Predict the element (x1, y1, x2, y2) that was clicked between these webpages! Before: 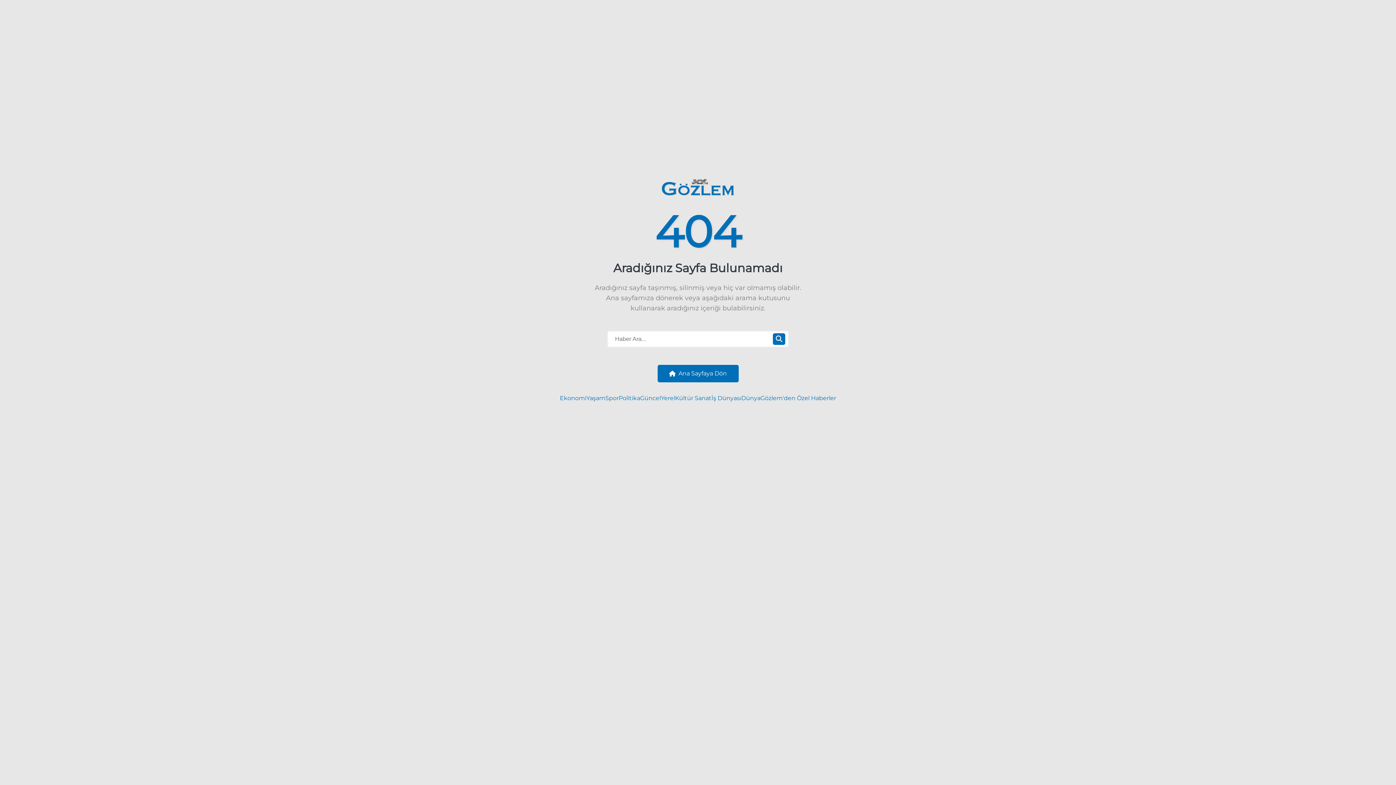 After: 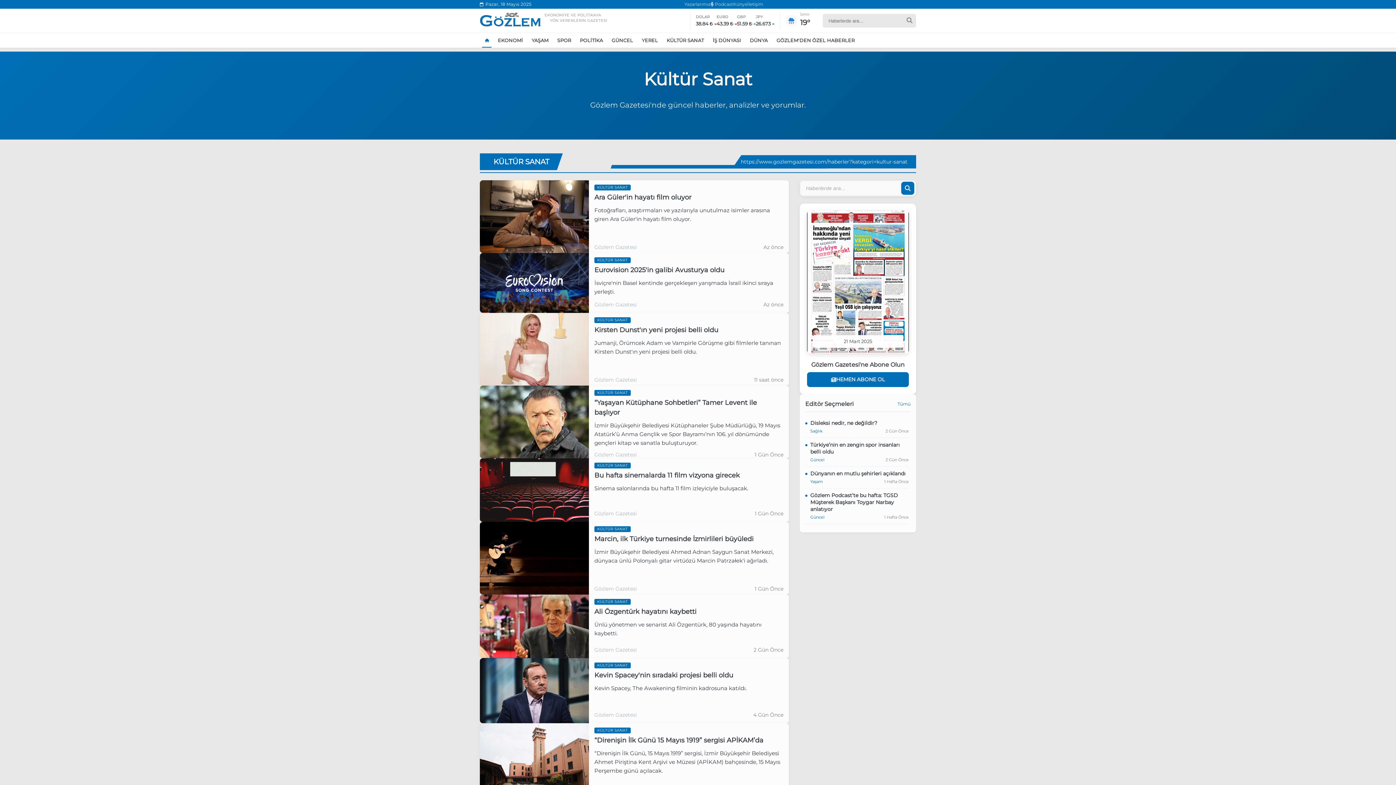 Action: bbox: (675, 394, 711, 403) label: Kültür Sanat